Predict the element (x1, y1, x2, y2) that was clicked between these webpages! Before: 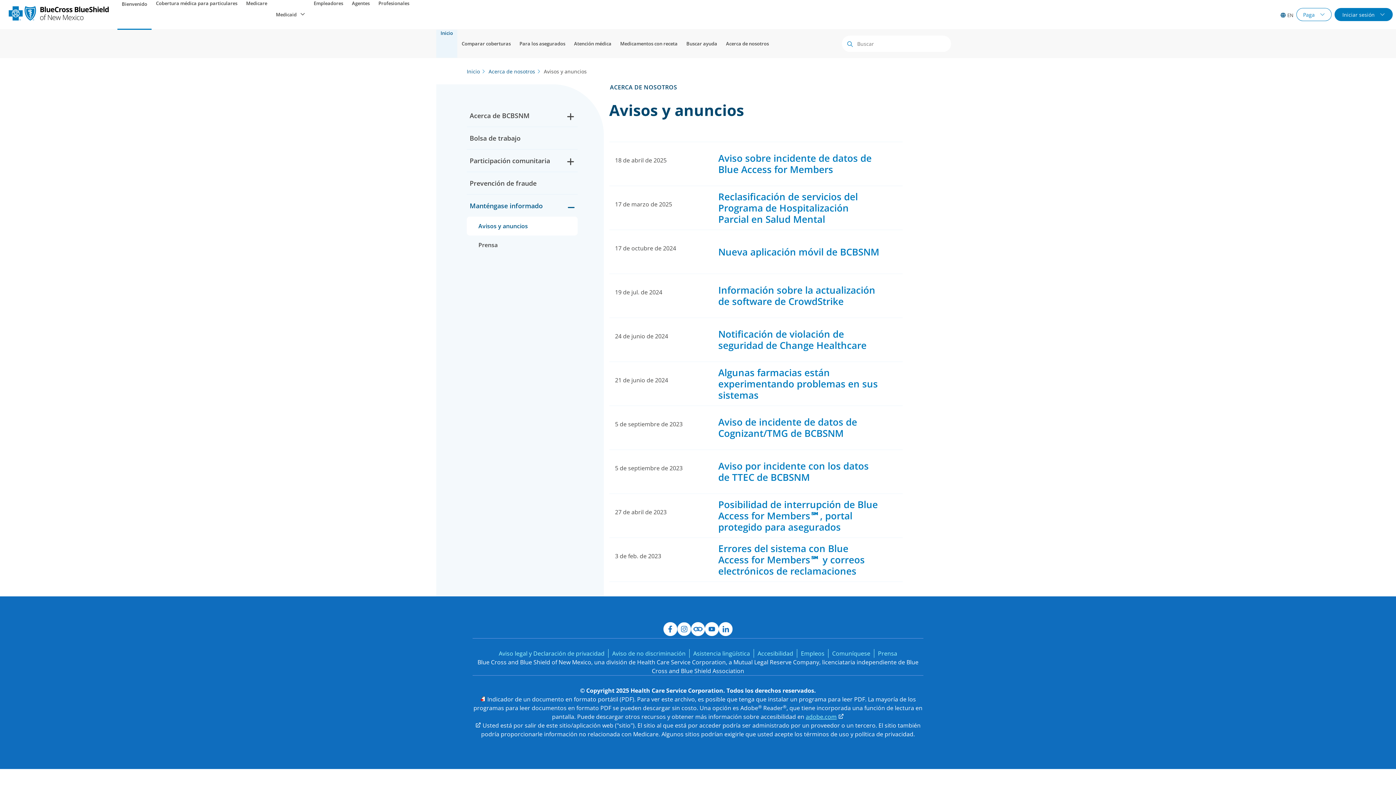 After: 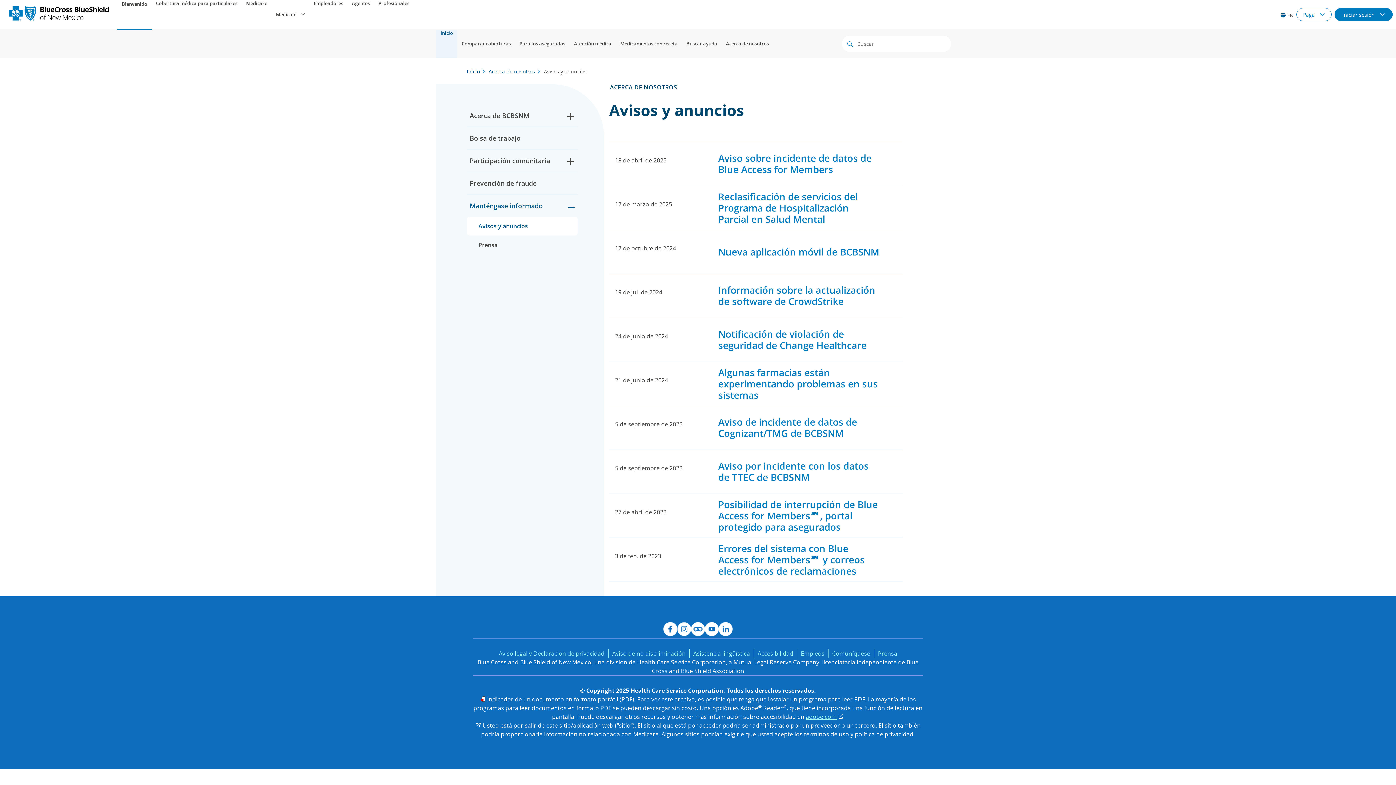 Action: label: adobe.com bbox: (806, 713, 836, 721)